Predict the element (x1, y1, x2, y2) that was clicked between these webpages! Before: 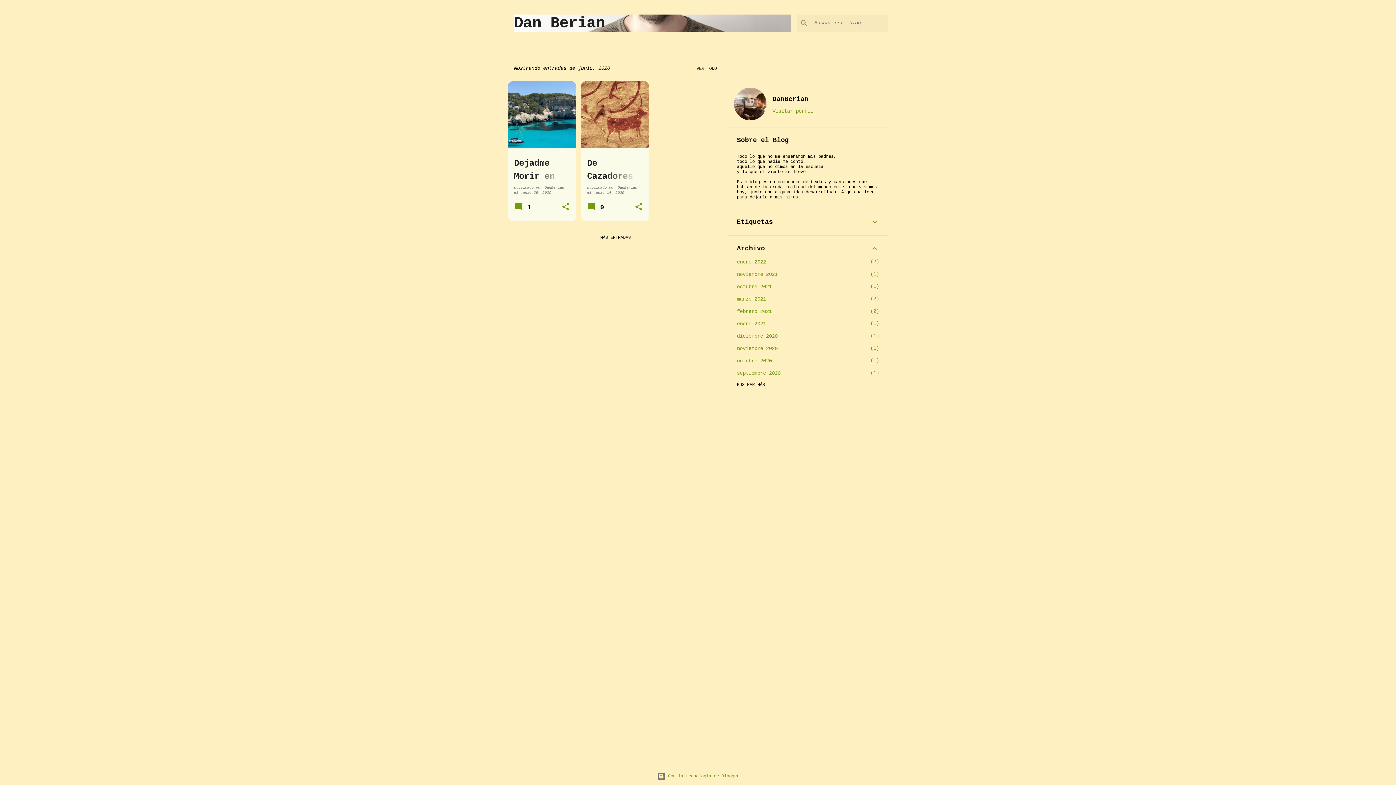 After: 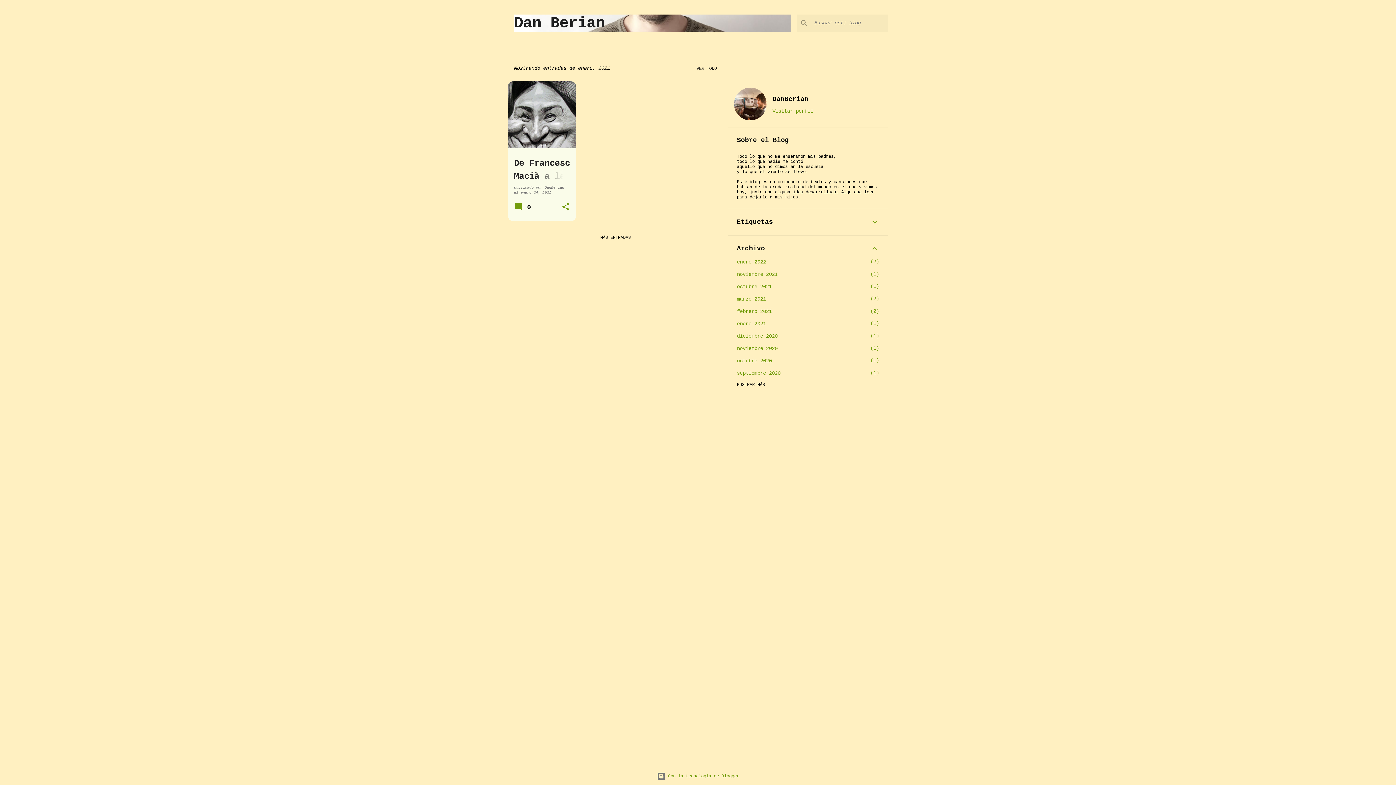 Action: label: enero 2021
1 bbox: (737, 321, 766, 326)